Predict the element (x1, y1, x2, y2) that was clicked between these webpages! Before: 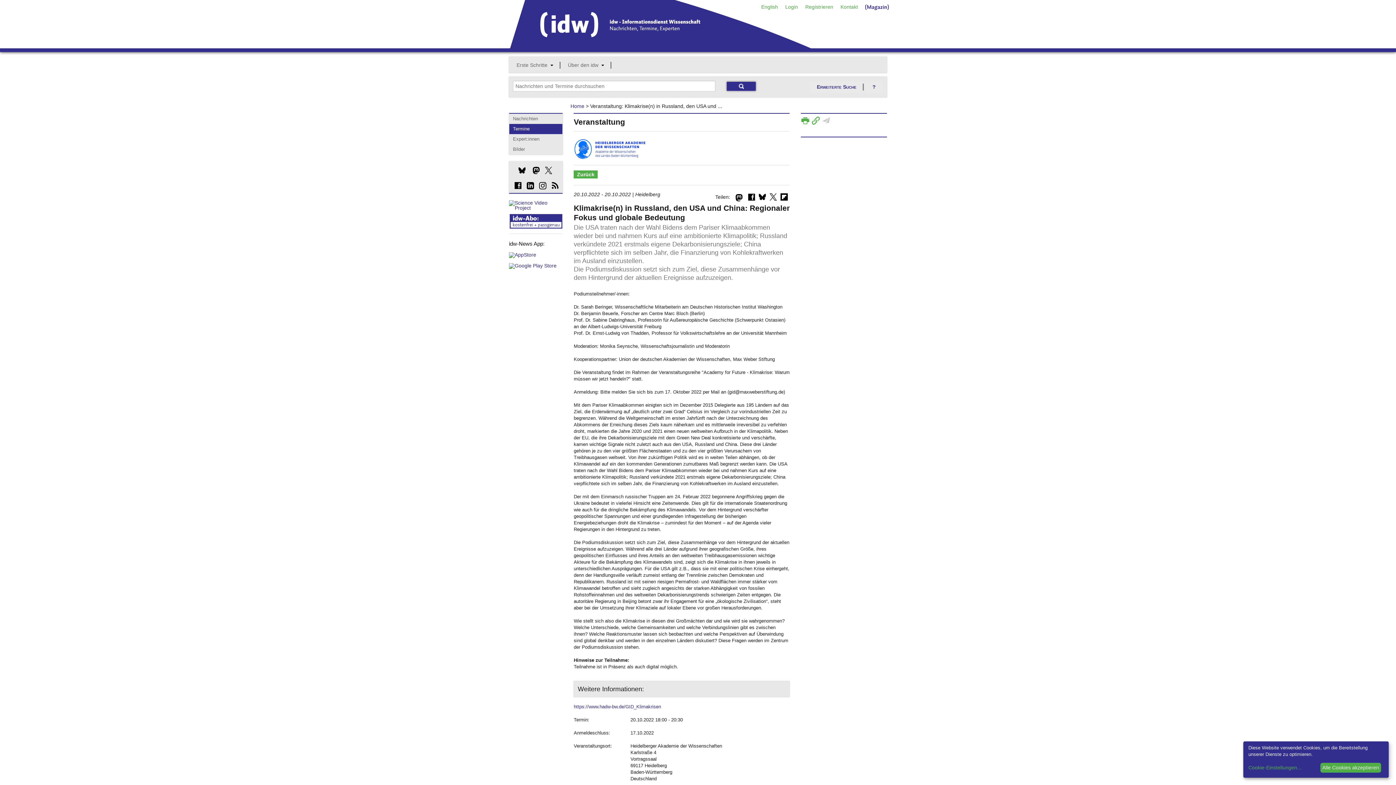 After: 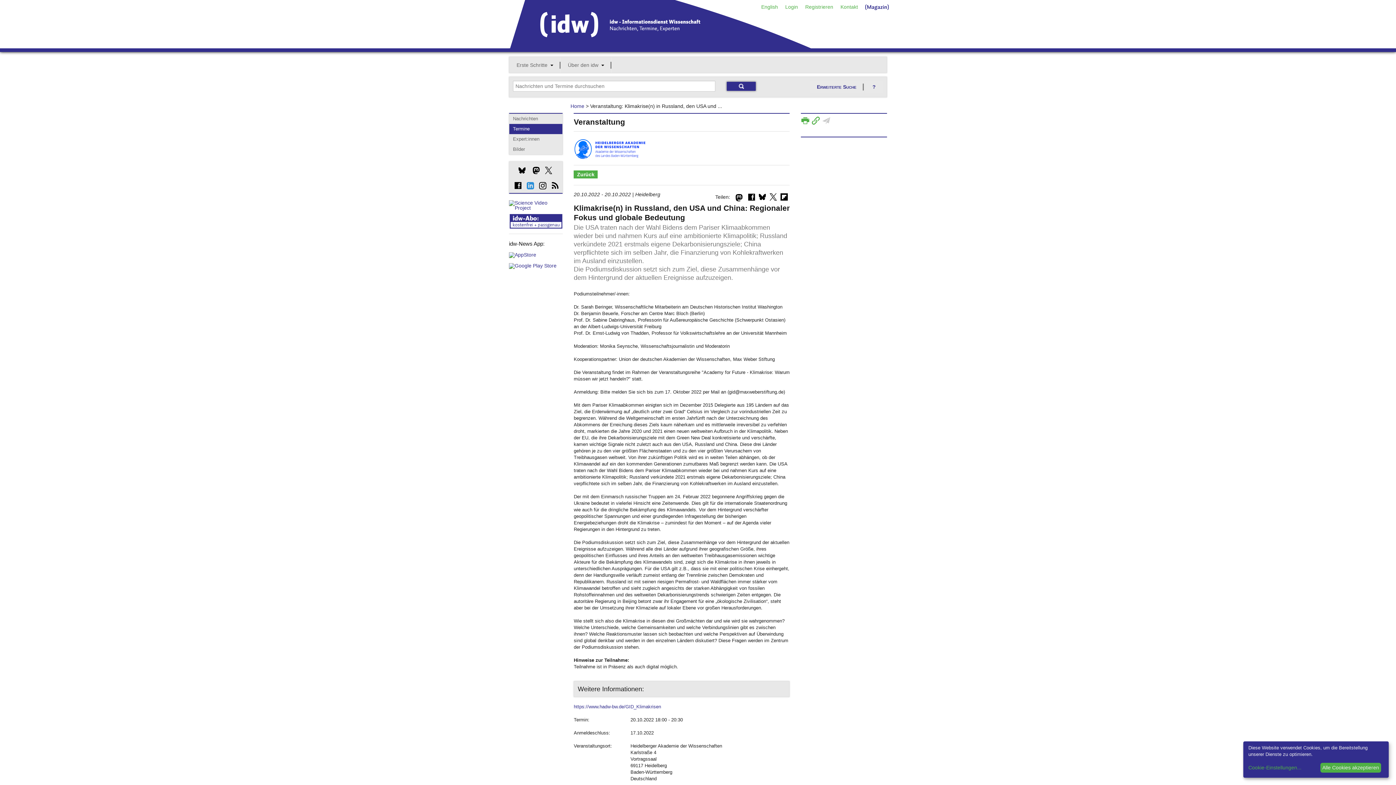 Action: bbox: (523, 183, 534, 189)